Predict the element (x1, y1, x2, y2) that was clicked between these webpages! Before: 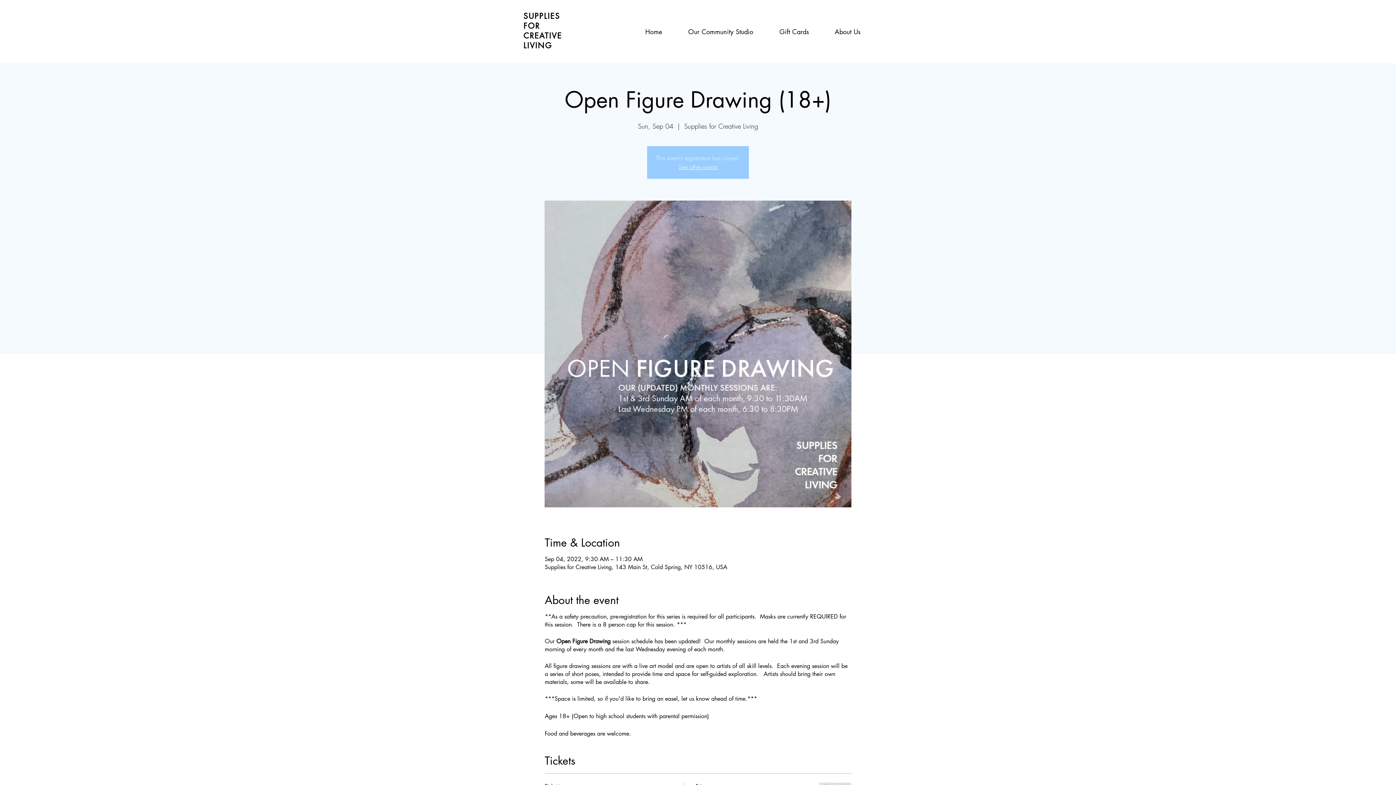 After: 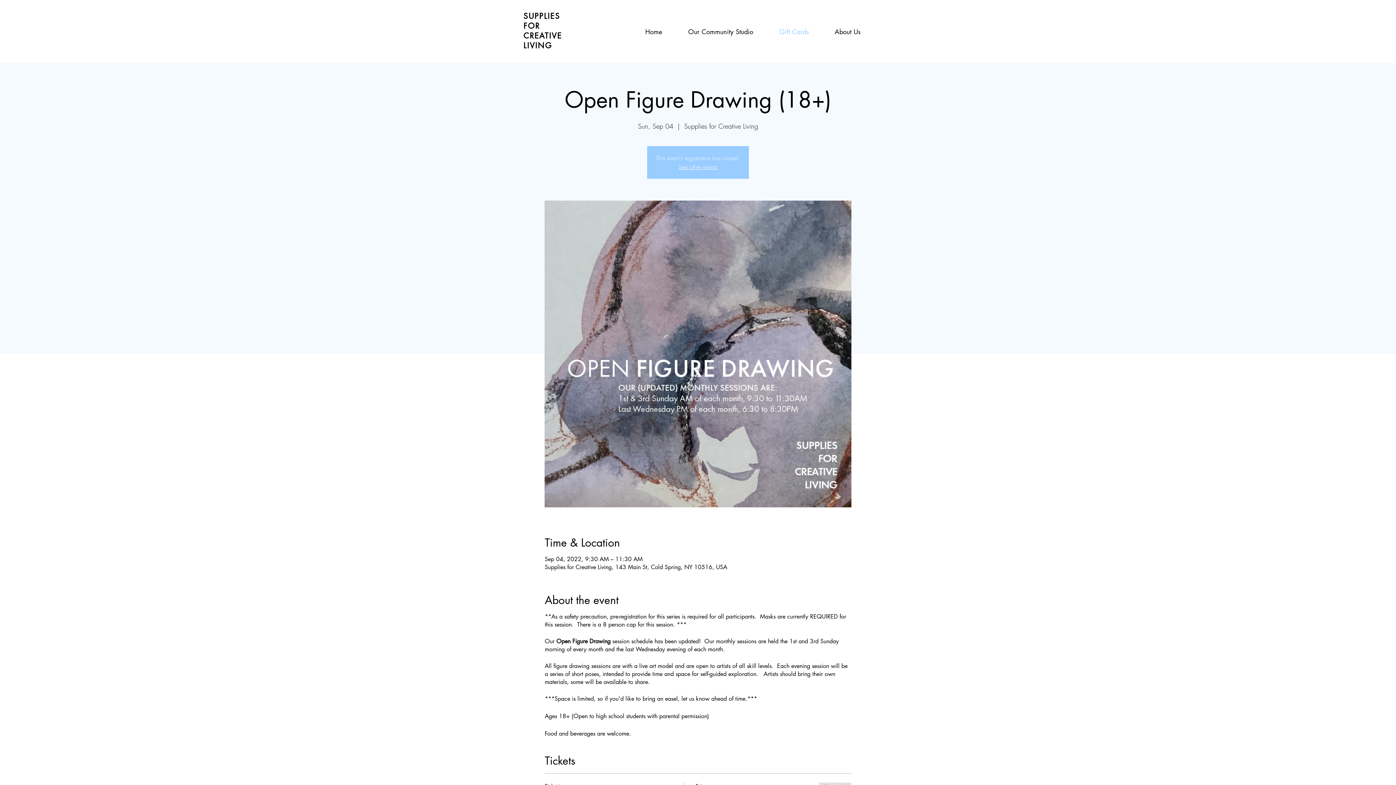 Action: label: Gift Cards bbox: (758, 25, 814, 37)